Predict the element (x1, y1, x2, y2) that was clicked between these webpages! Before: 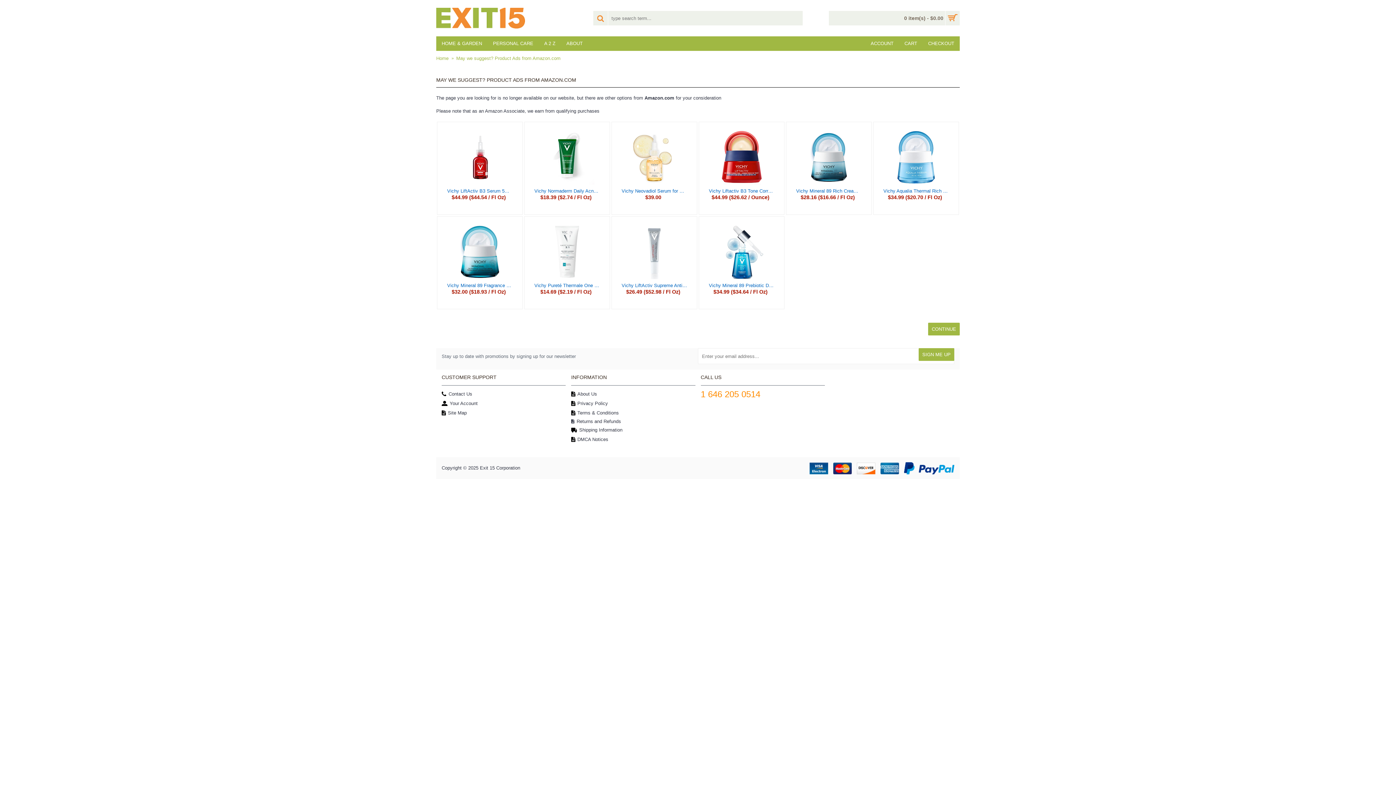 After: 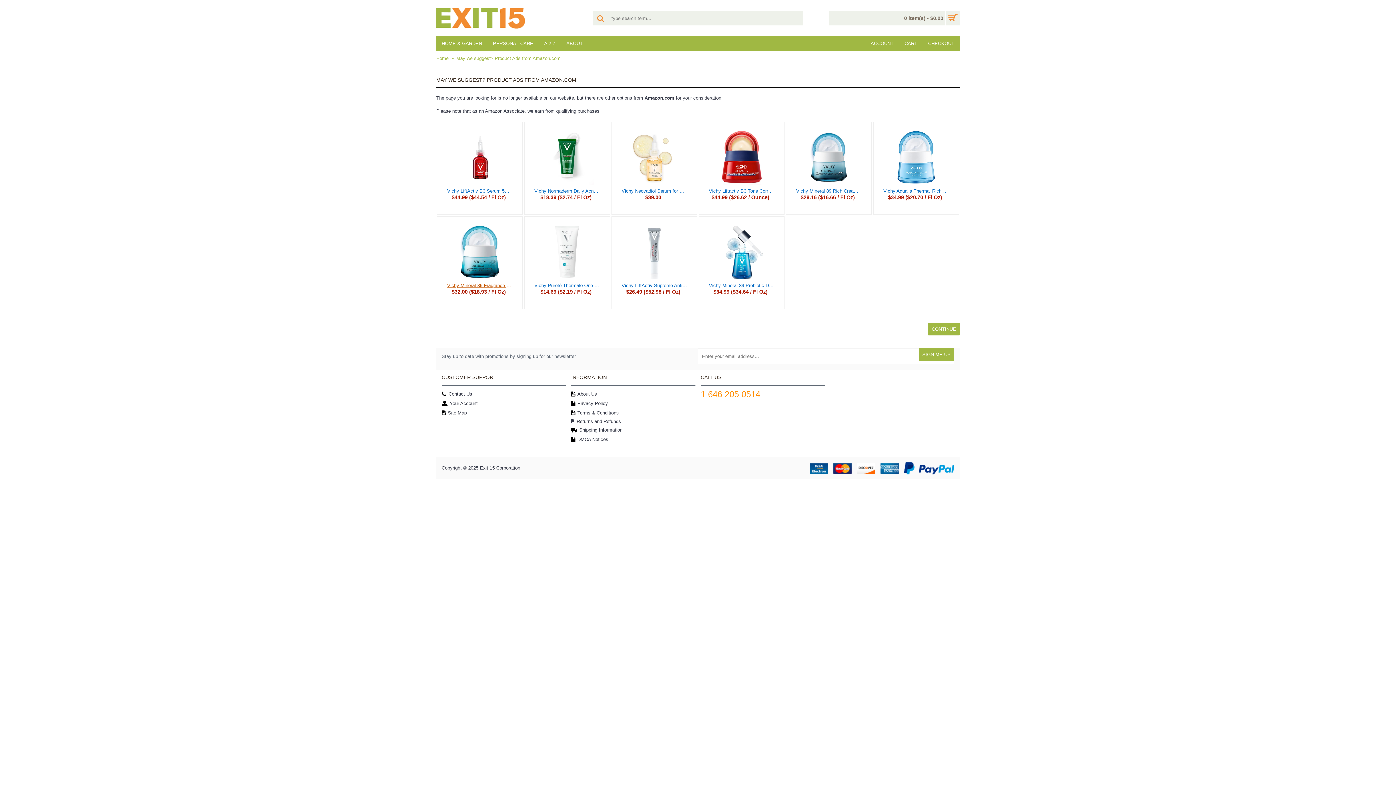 Action: label: Vichy Mineral 89 Fragrance Free Cream, 72H Moisture Boosting Lightweight Cream, Hydrating Face Moisturizer with Hyaluronic Acid and Niacinamide, Suitable for All Skin Types bbox: (447, 283, 512, 288)